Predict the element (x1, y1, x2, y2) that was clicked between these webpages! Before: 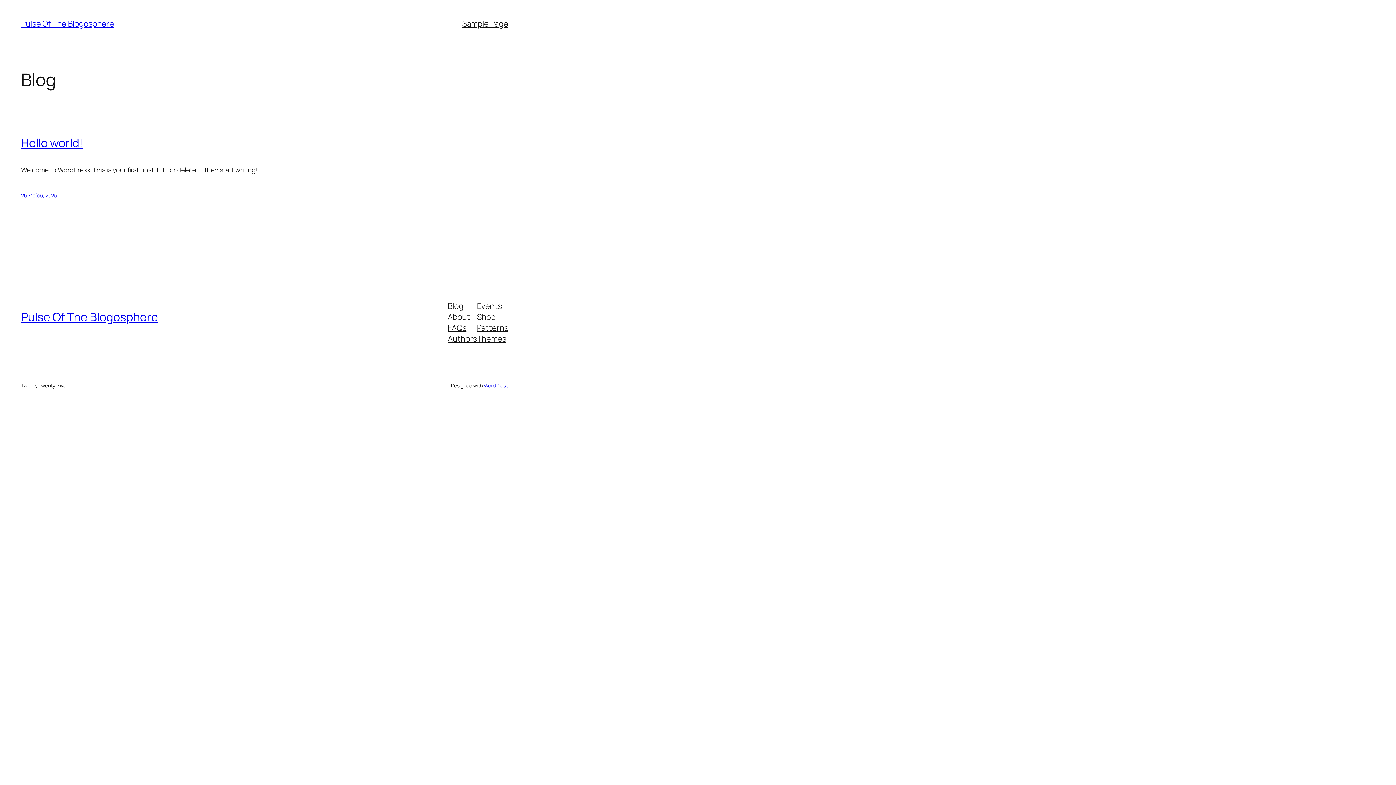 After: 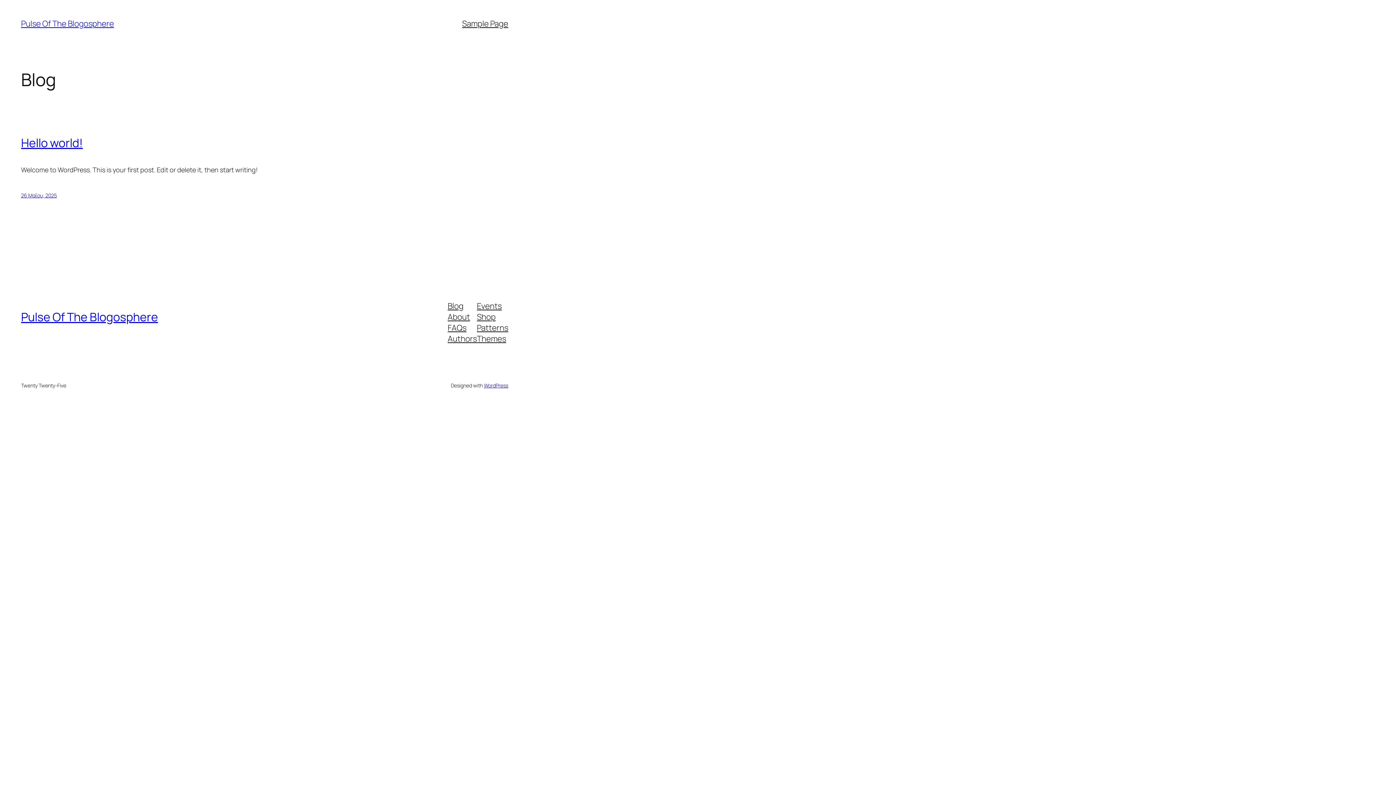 Action: label: Events bbox: (477, 300, 501, 311)